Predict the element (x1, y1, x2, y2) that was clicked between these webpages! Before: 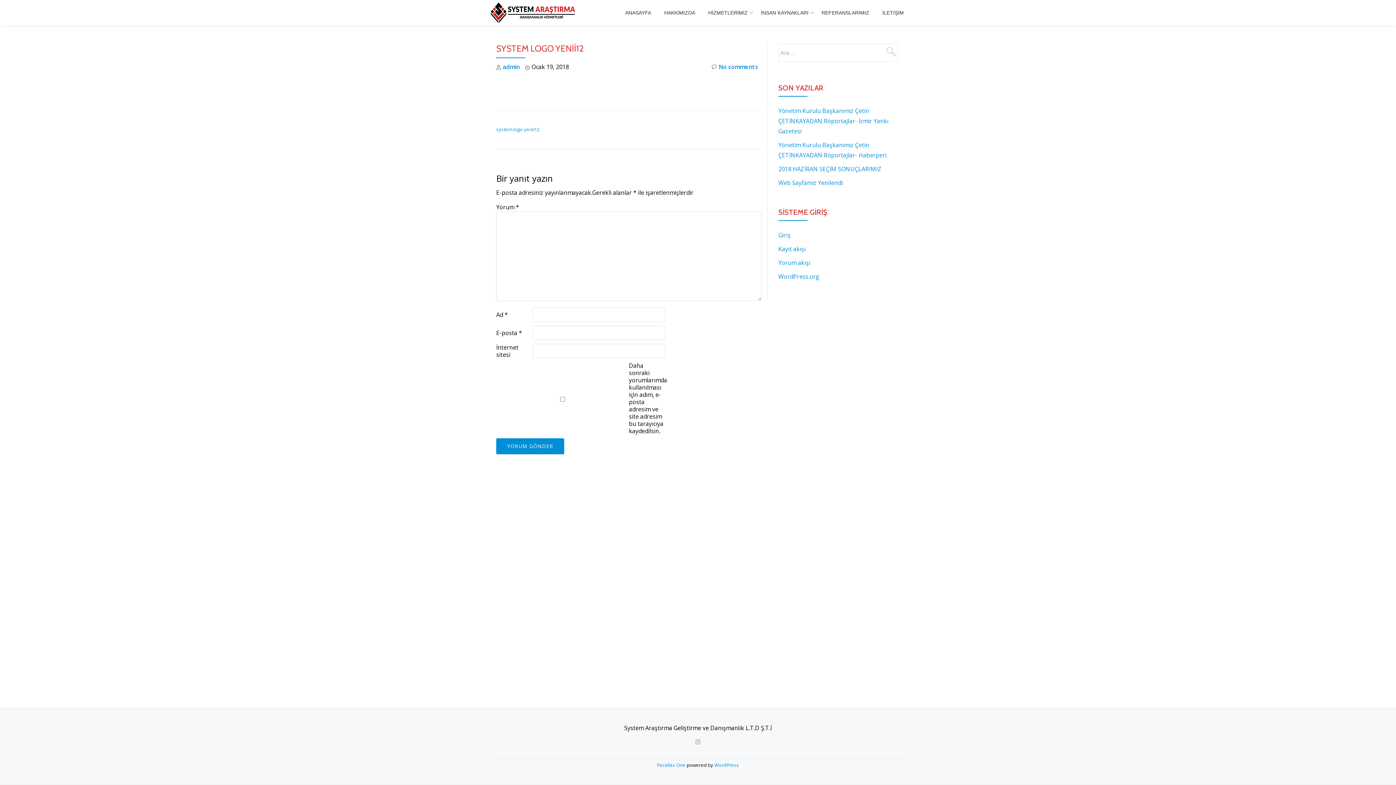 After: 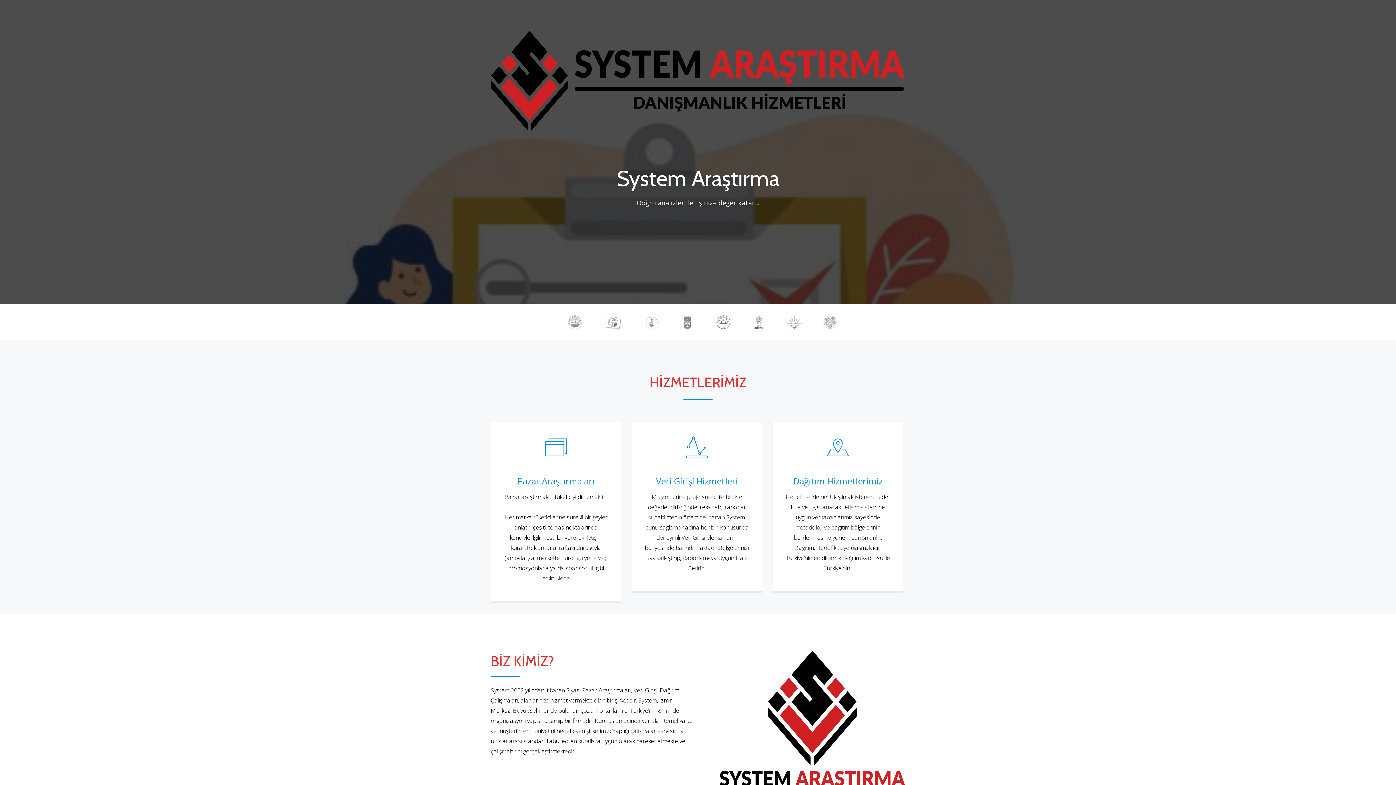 Action: bbox: (625, 9, 651, 16) label: ANASAYFA